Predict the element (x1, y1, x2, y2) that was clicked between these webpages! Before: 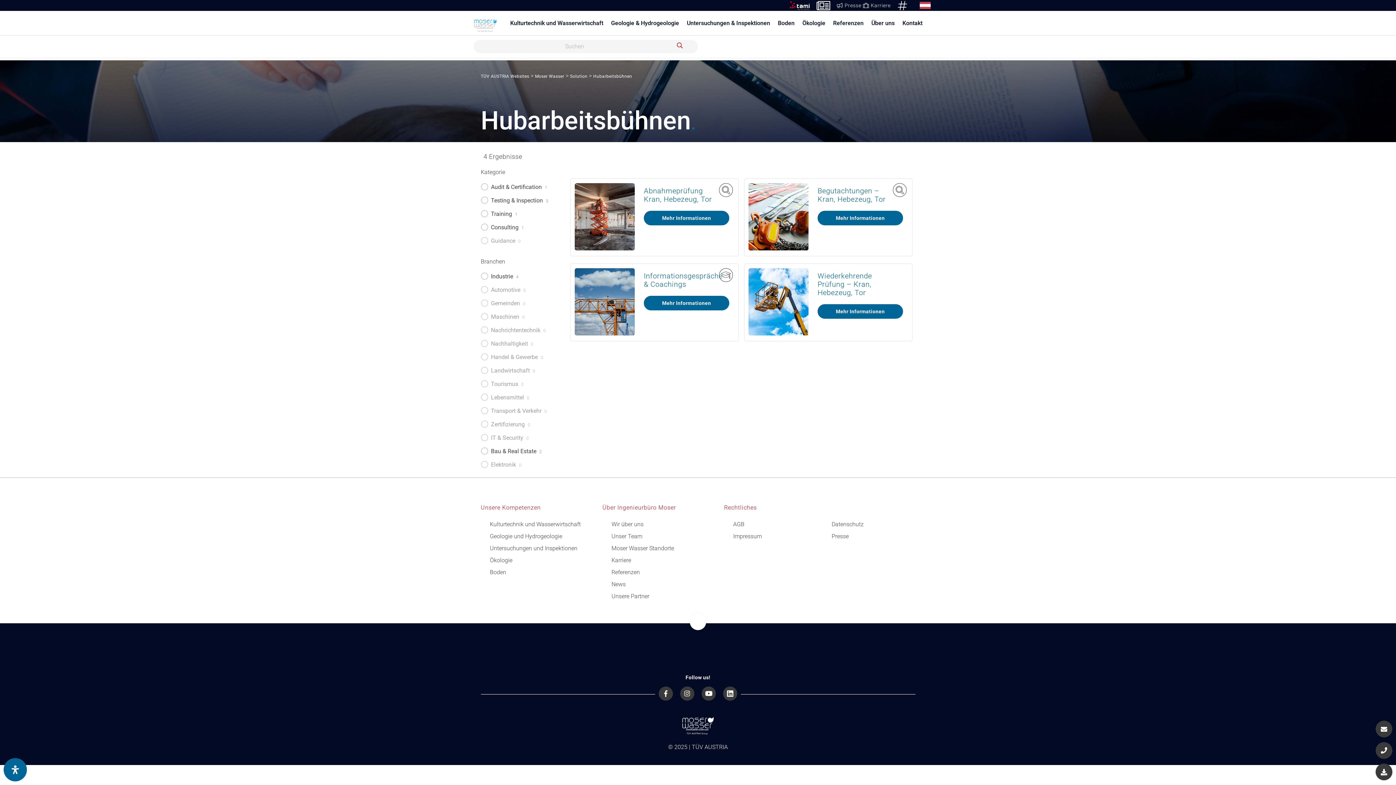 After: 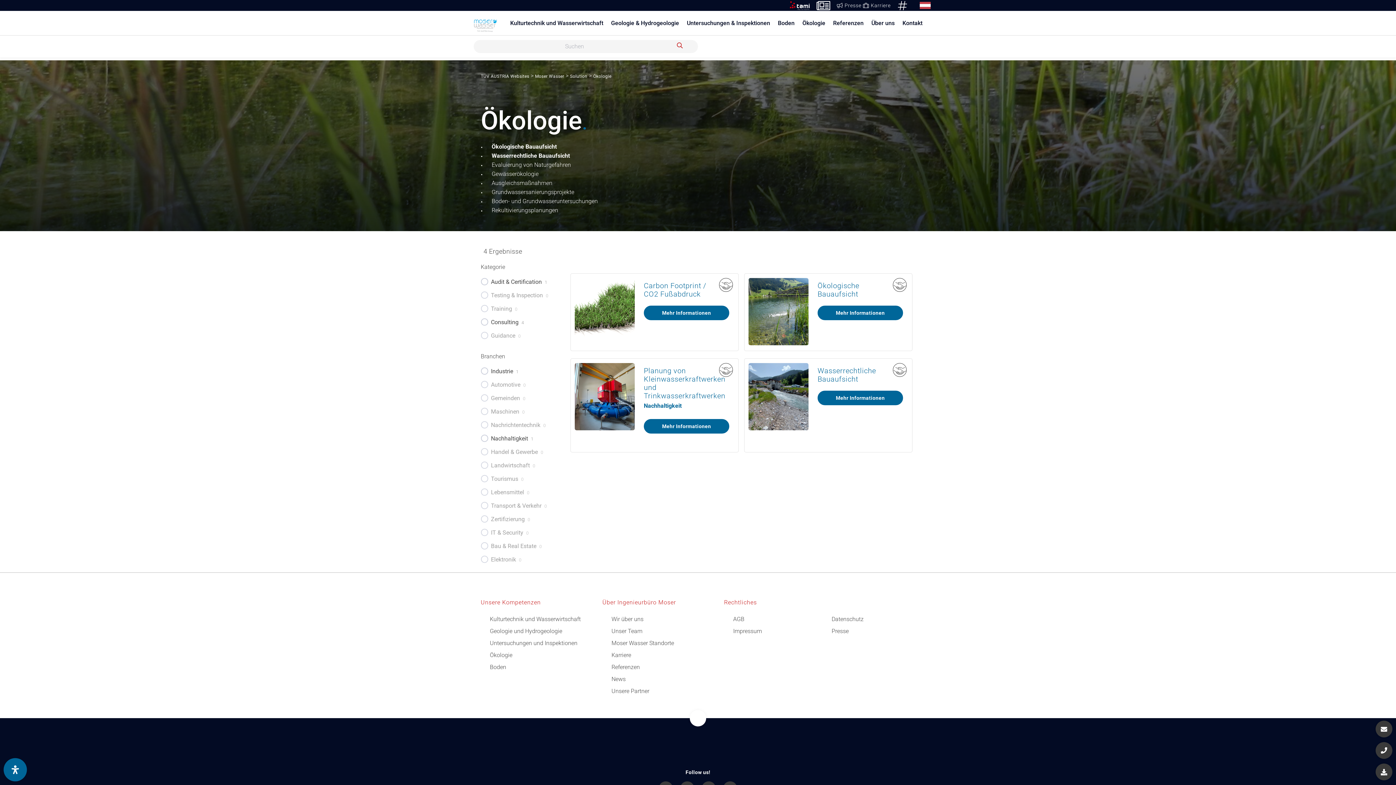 Action: label: Ökologie bbox: (480, 557, 602, 564)